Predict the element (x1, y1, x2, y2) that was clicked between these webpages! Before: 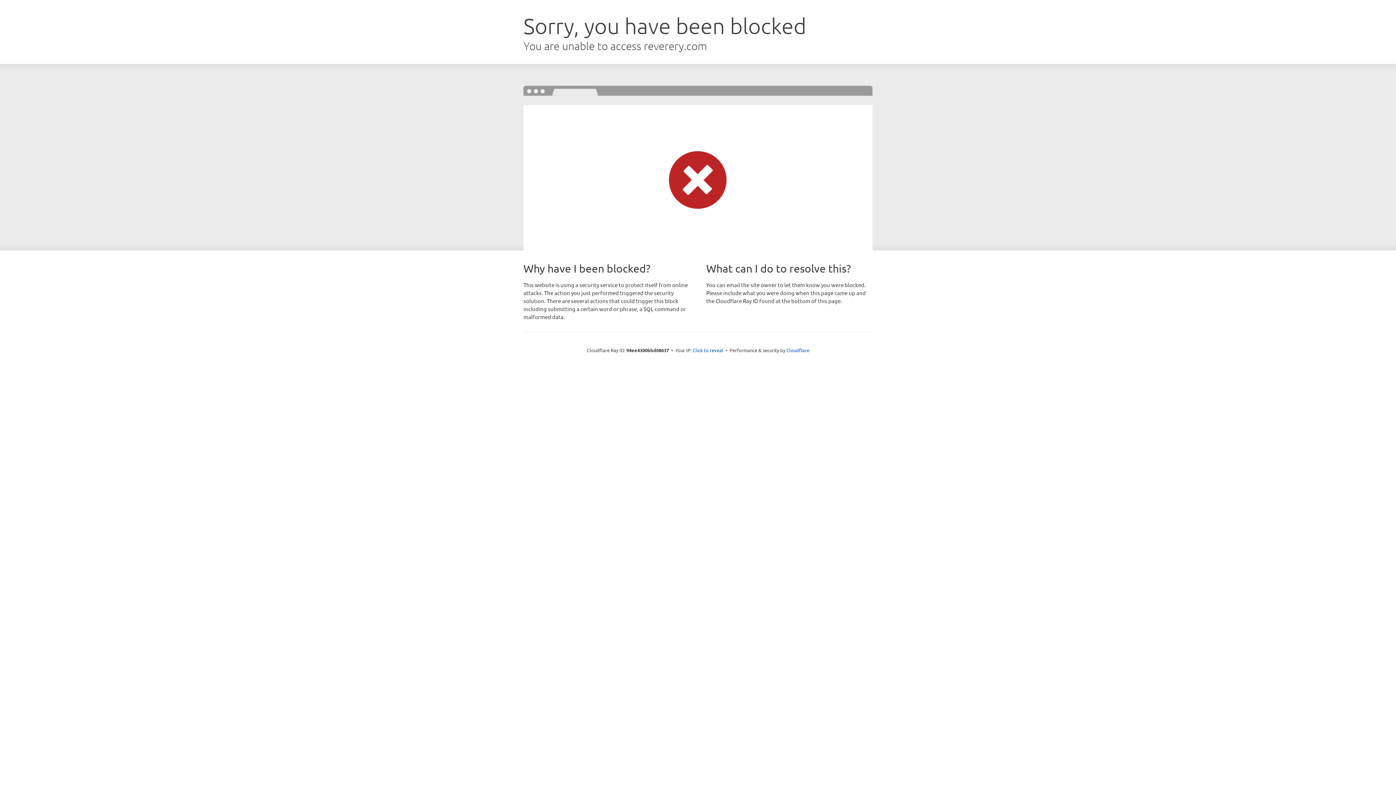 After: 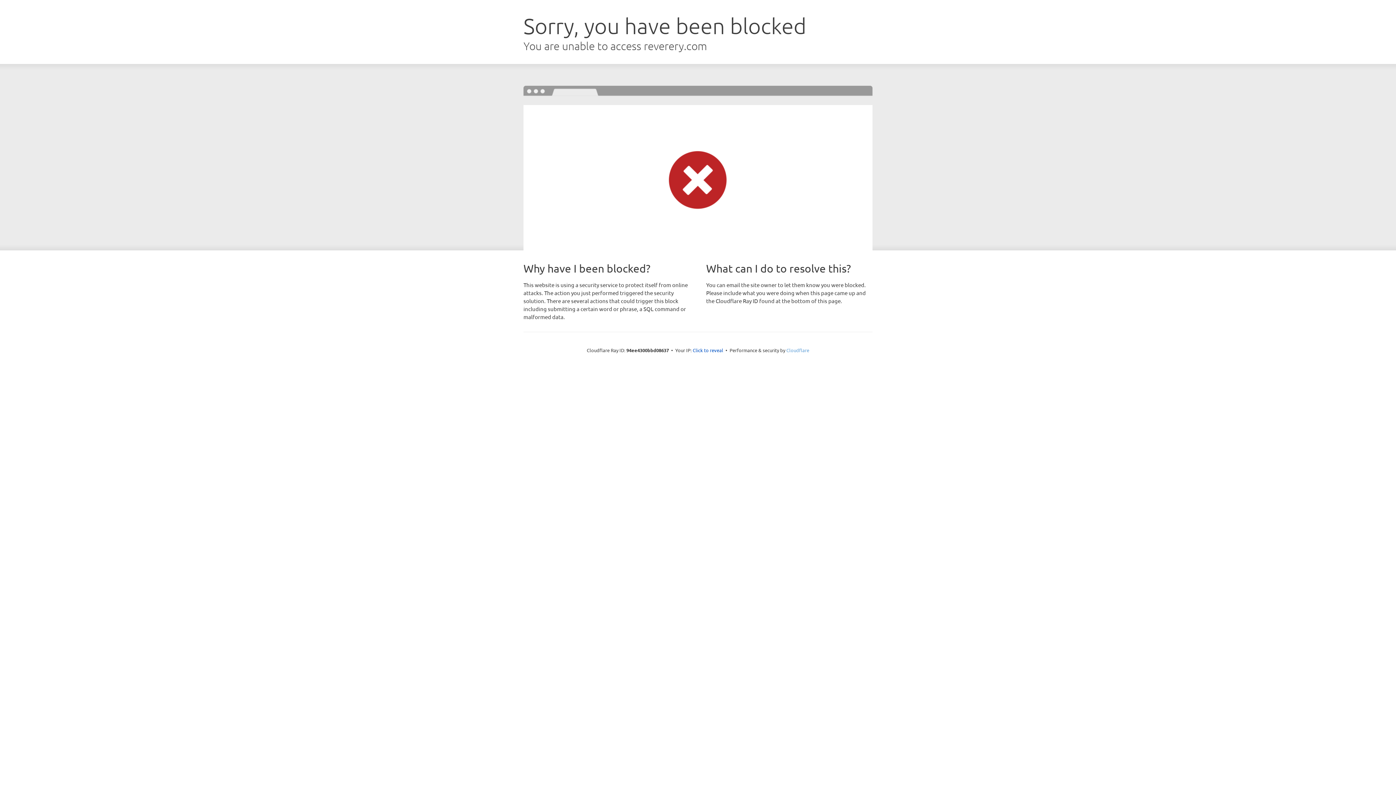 Action: bbox: (786, 347, 809, 353) label: Cloudflare